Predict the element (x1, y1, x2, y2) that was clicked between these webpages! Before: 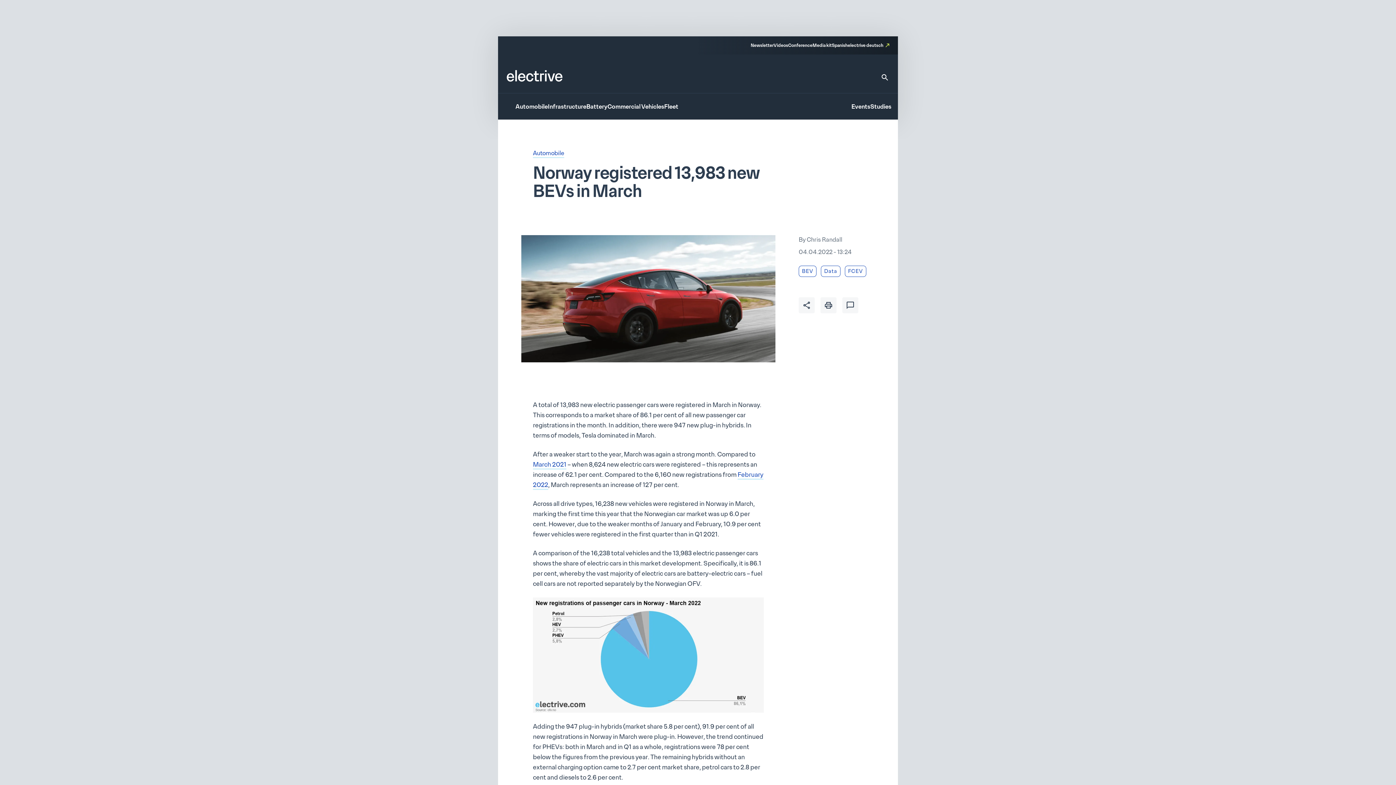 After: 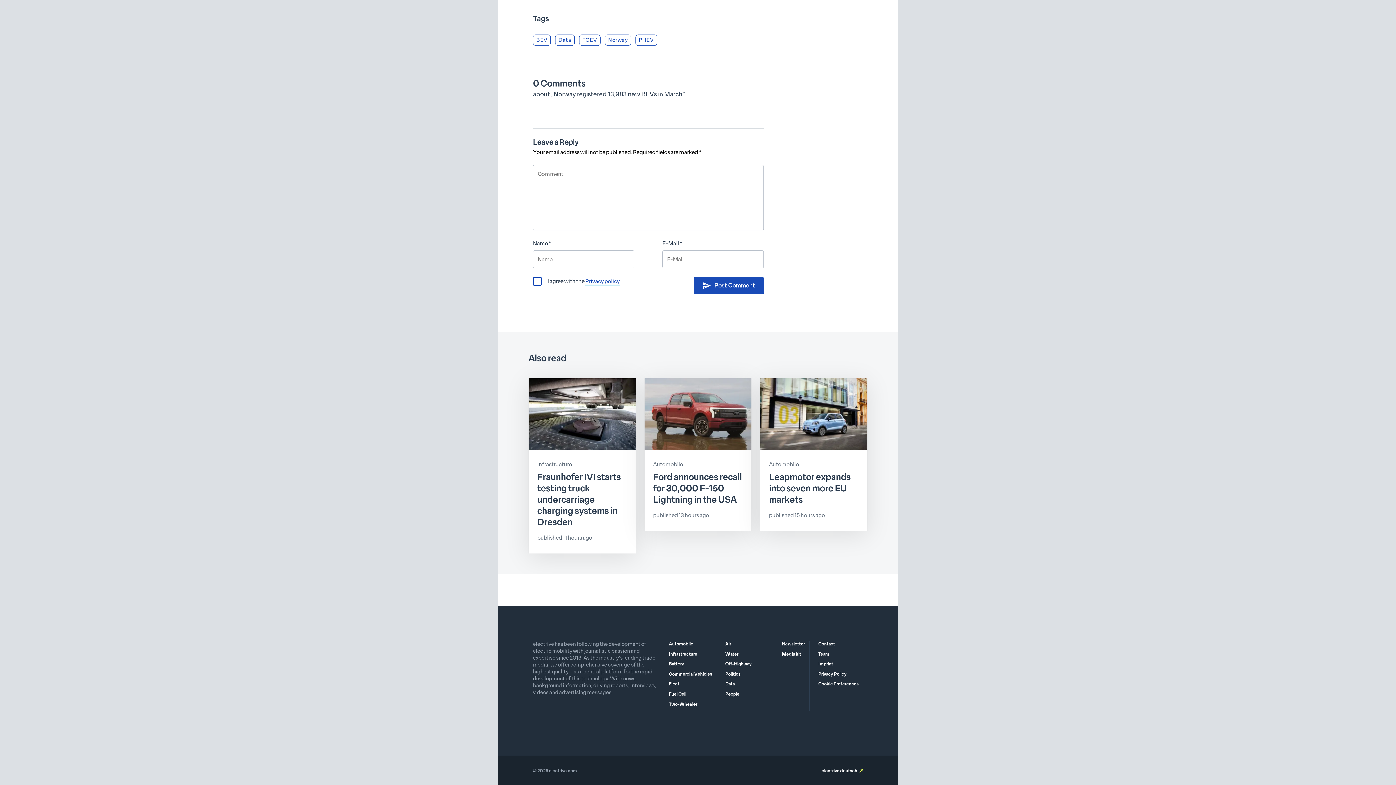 Action: bbox: (842, 297, 858, 313)